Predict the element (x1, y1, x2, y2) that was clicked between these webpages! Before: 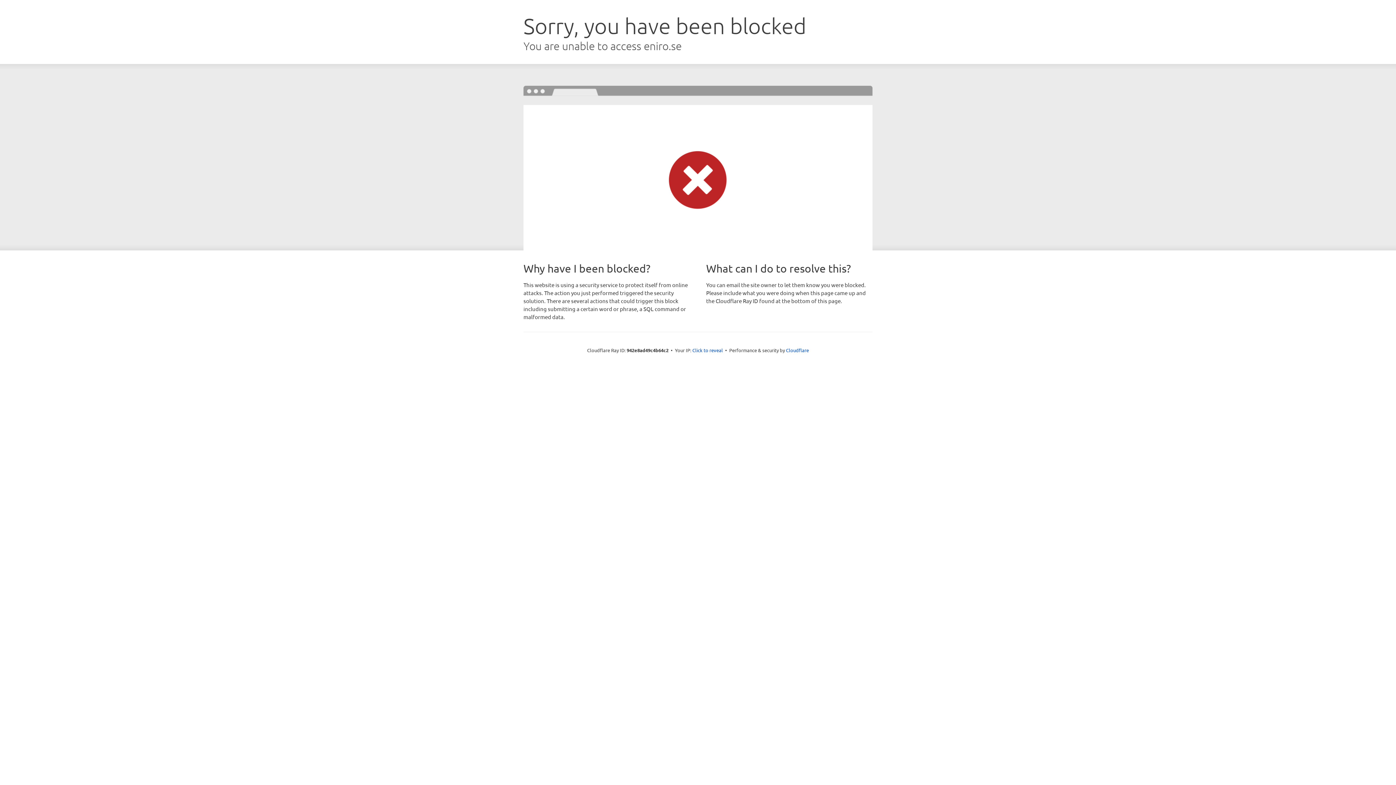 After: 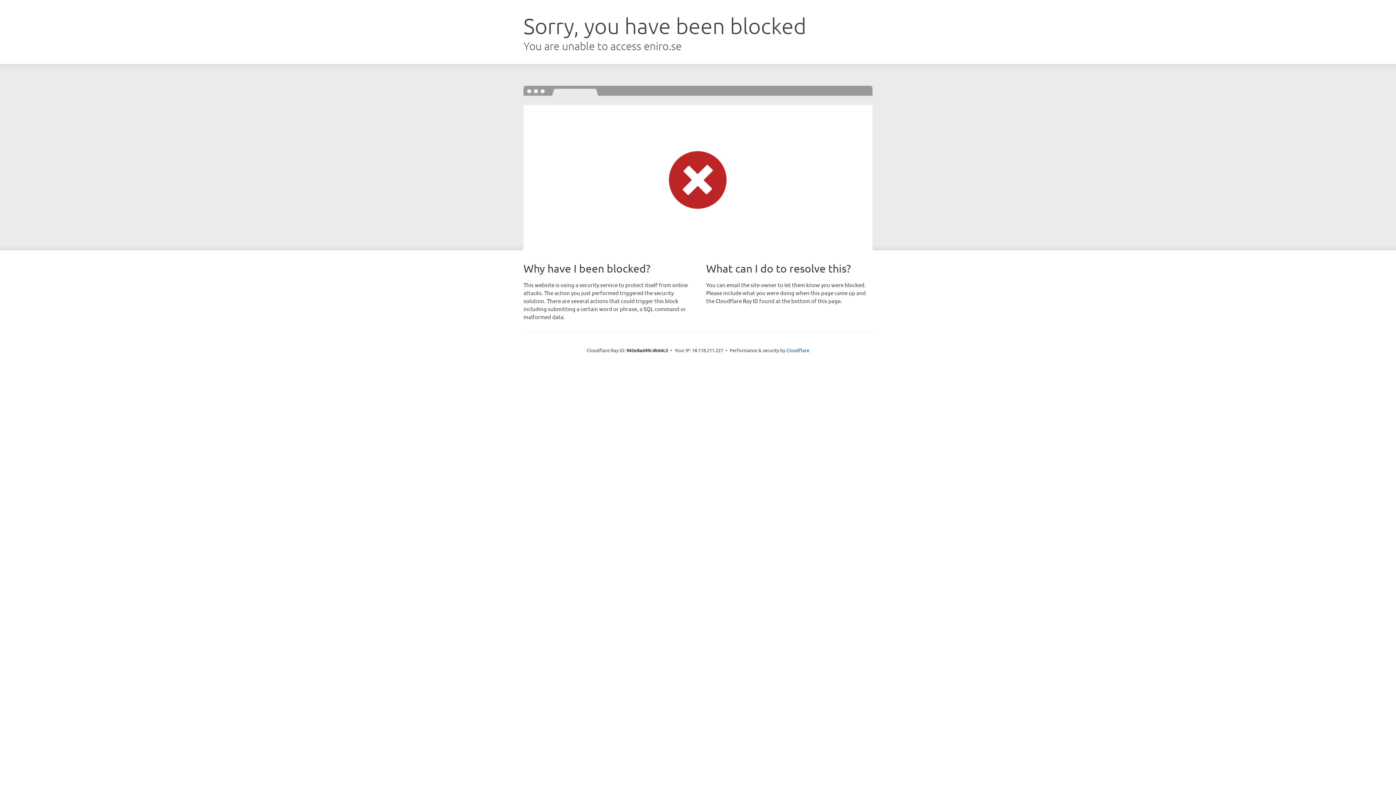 Action: bbox: (692, 346, 723, 353) label: Click to reveal